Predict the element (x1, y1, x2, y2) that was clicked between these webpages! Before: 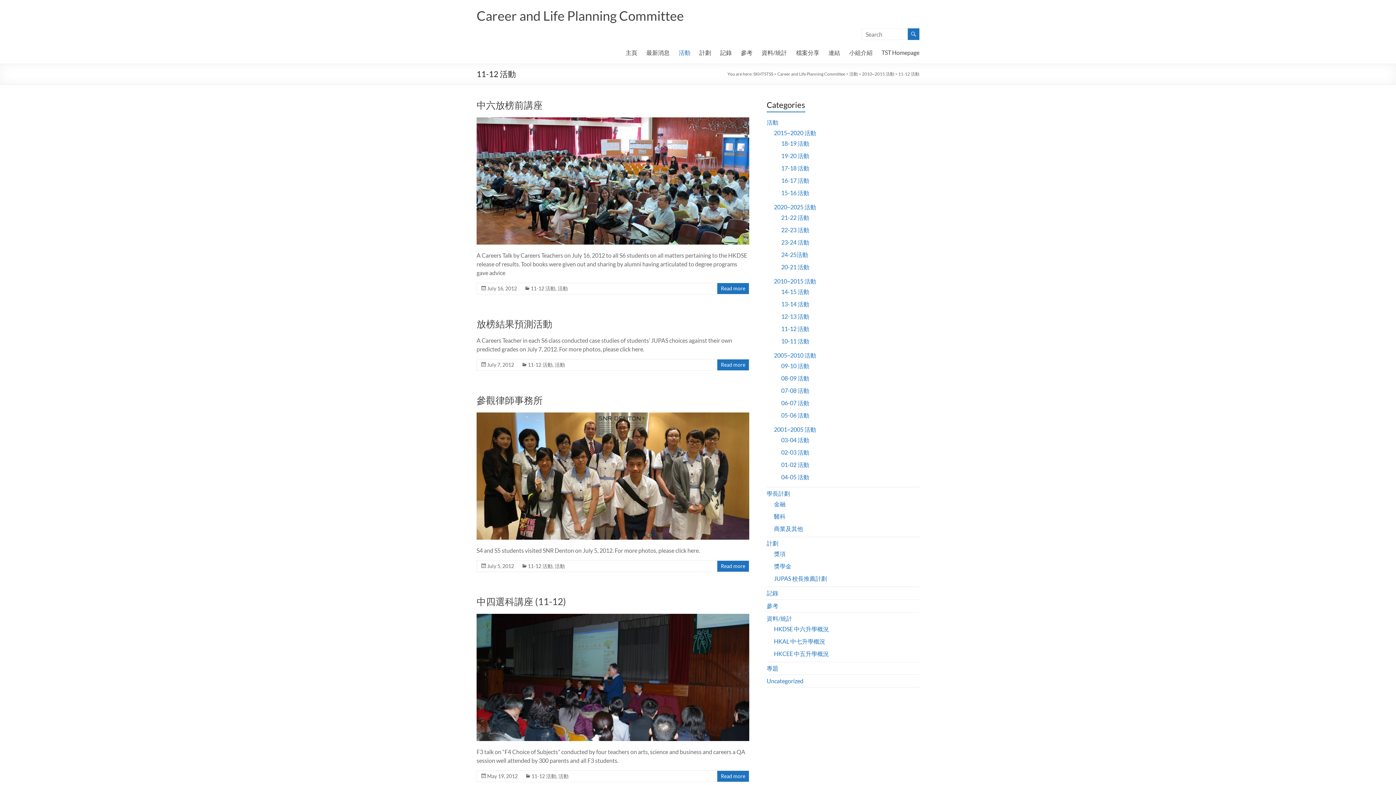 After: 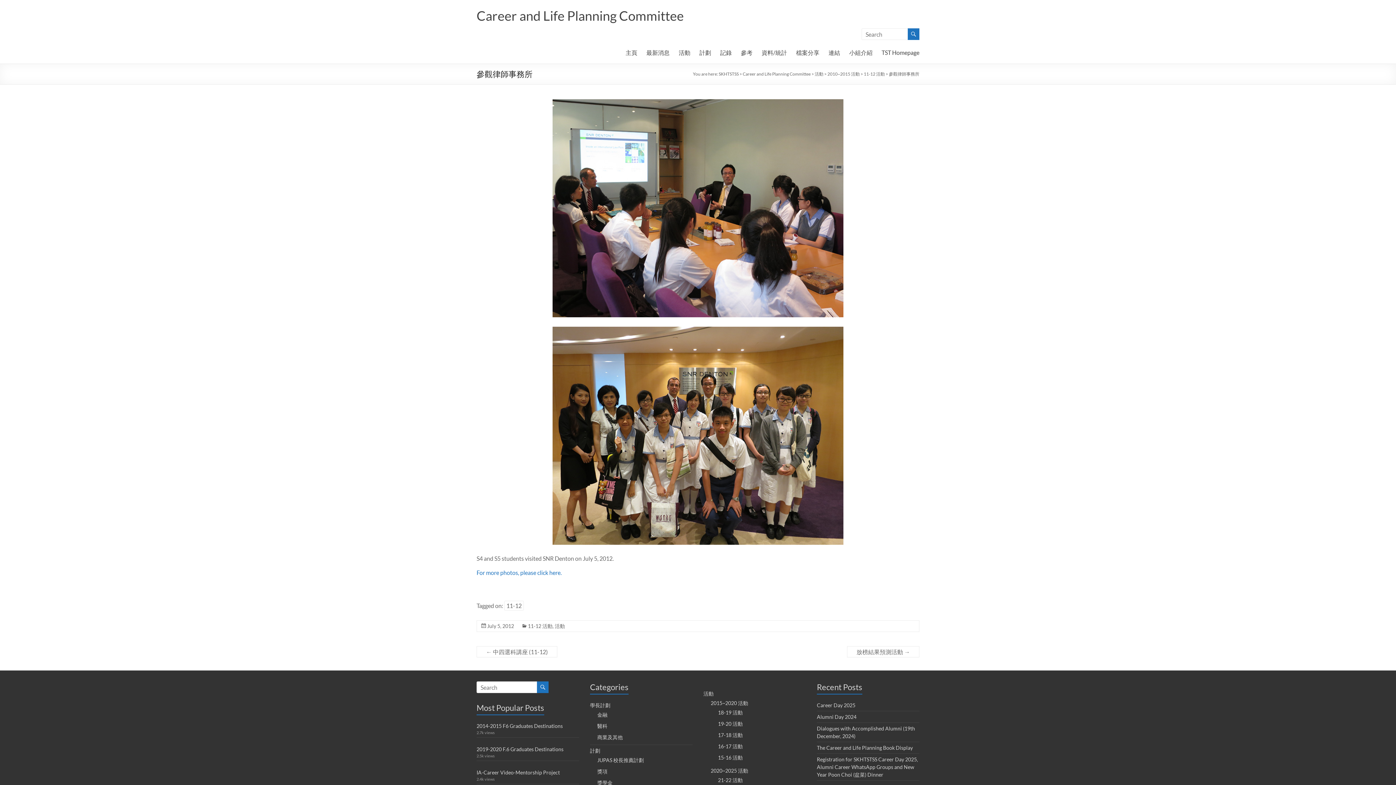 Action: bbox: (476, 412, 749, 419)